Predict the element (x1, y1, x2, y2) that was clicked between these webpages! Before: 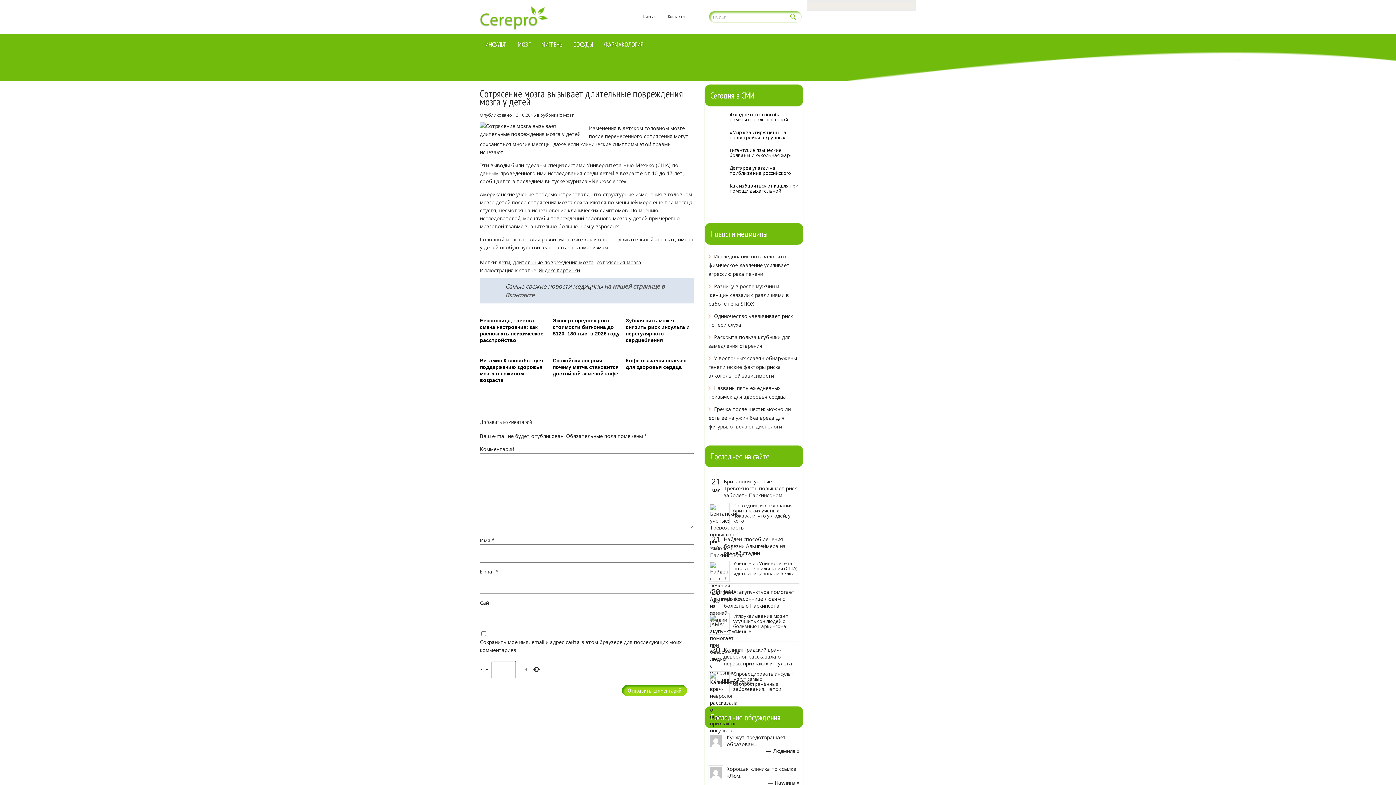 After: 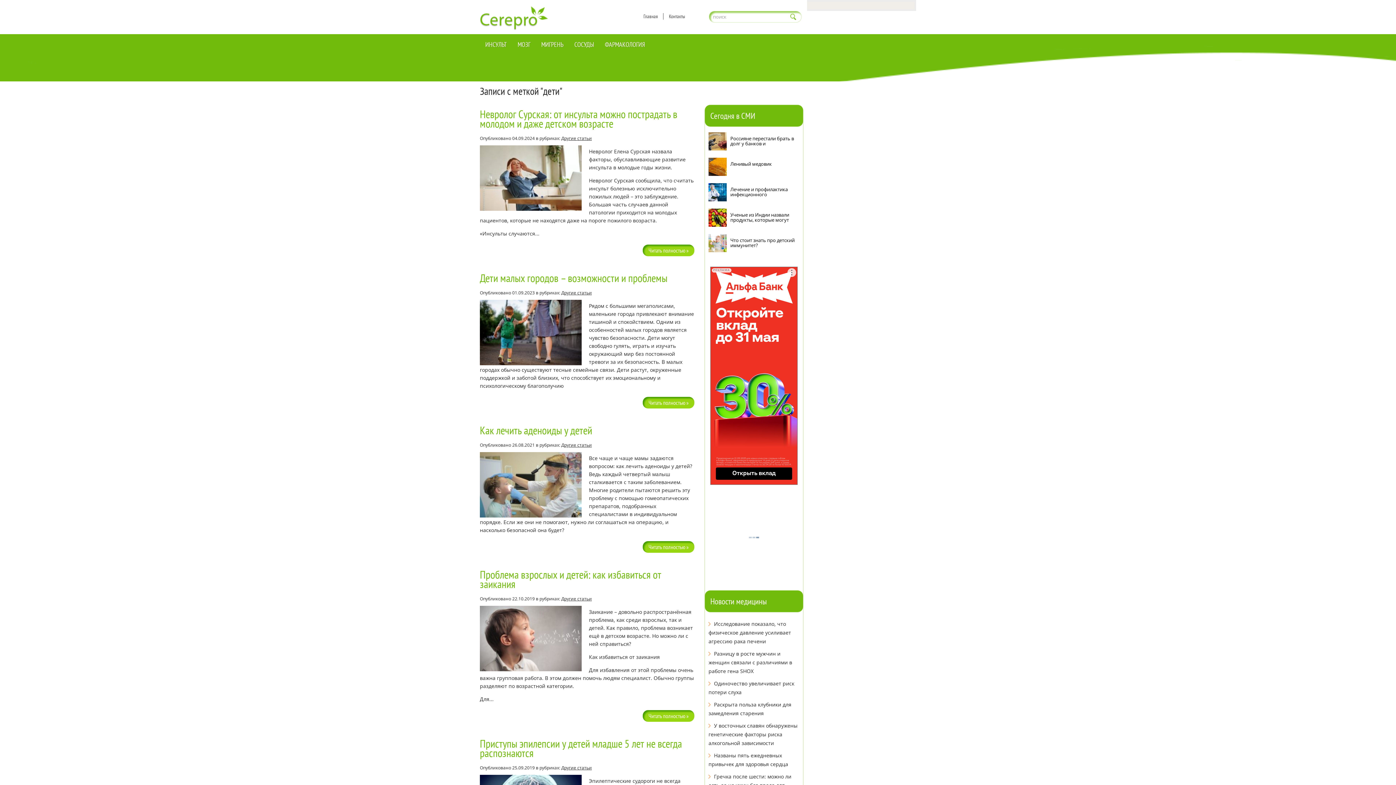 Action: label: дети bbox: (498, 258, 510, 265)